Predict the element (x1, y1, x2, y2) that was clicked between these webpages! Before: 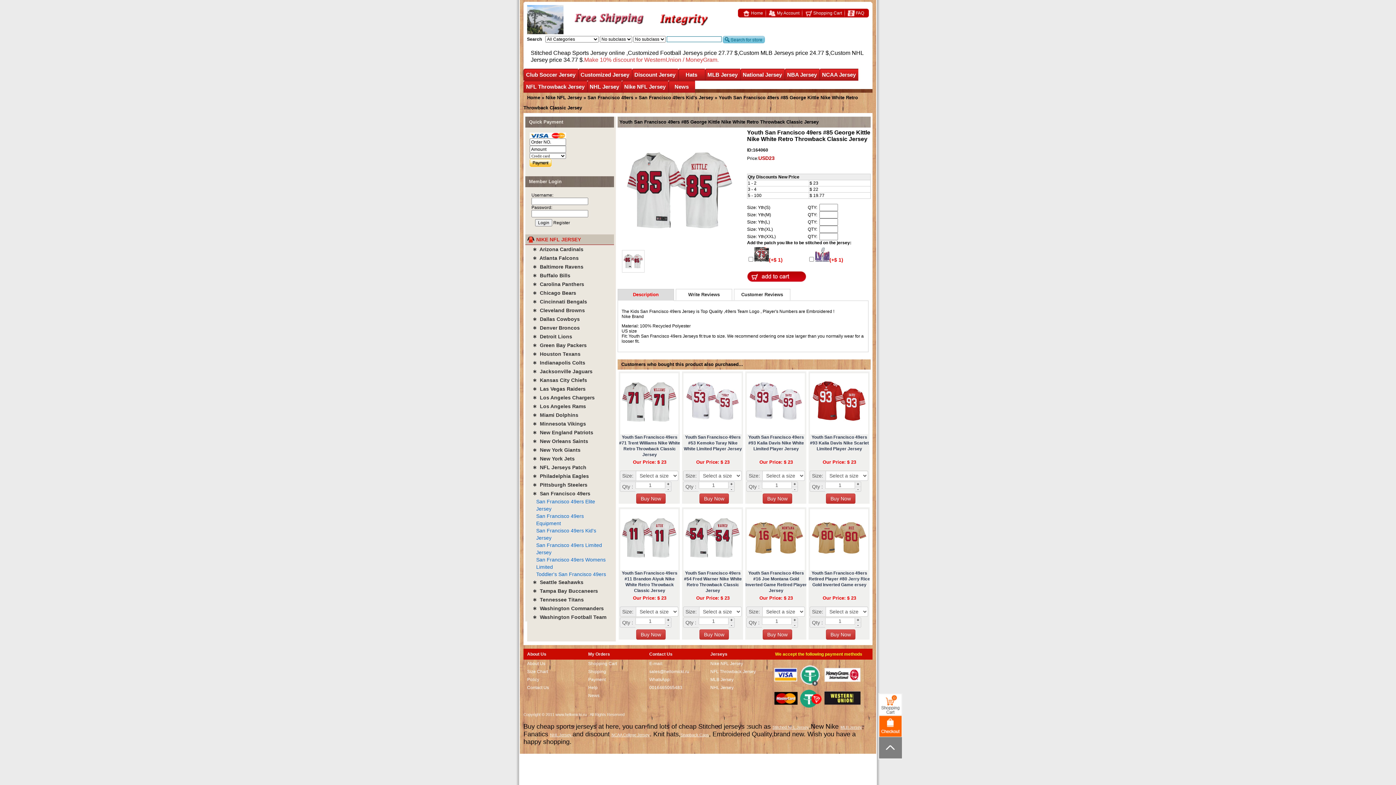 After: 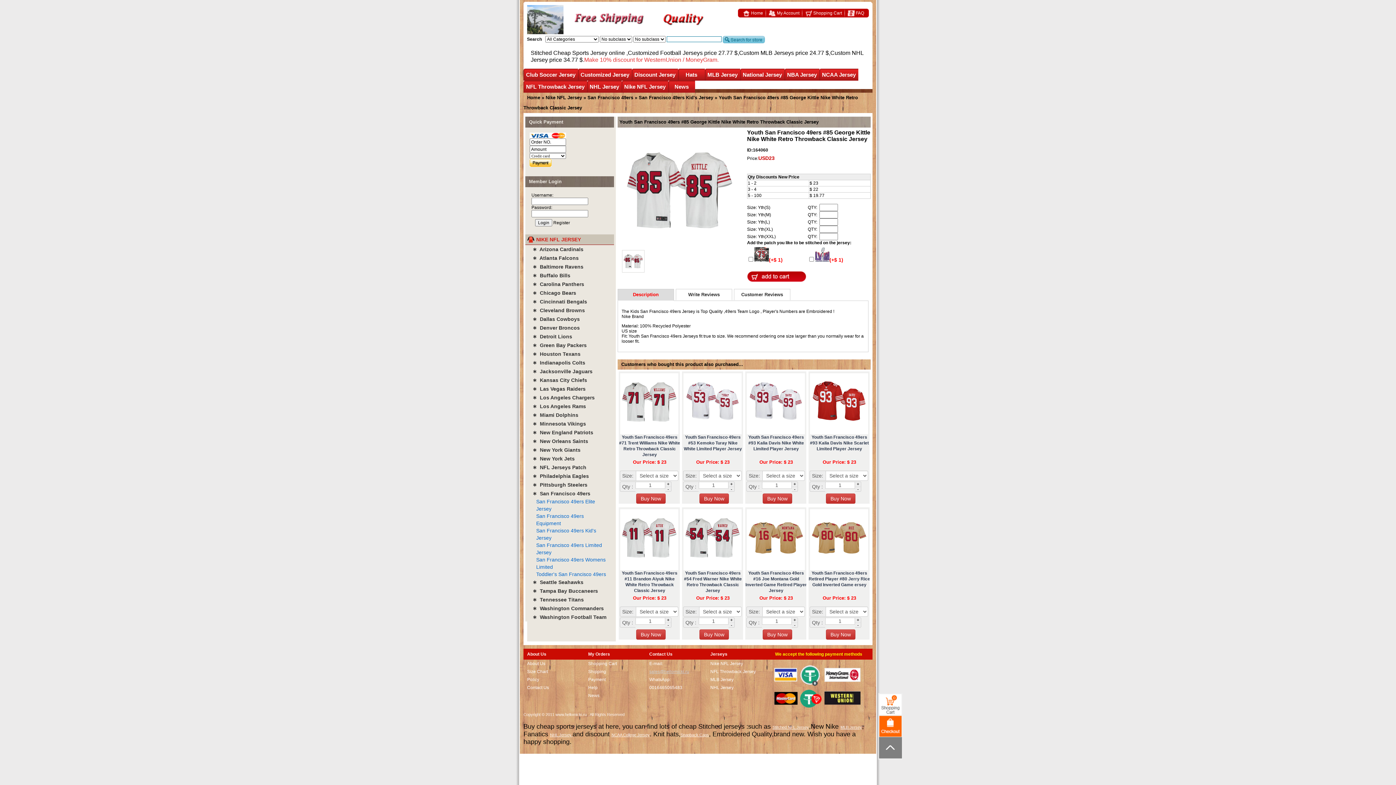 Action: label: sales@hellomicki.ru bbox: (649, 669, 689, 674)